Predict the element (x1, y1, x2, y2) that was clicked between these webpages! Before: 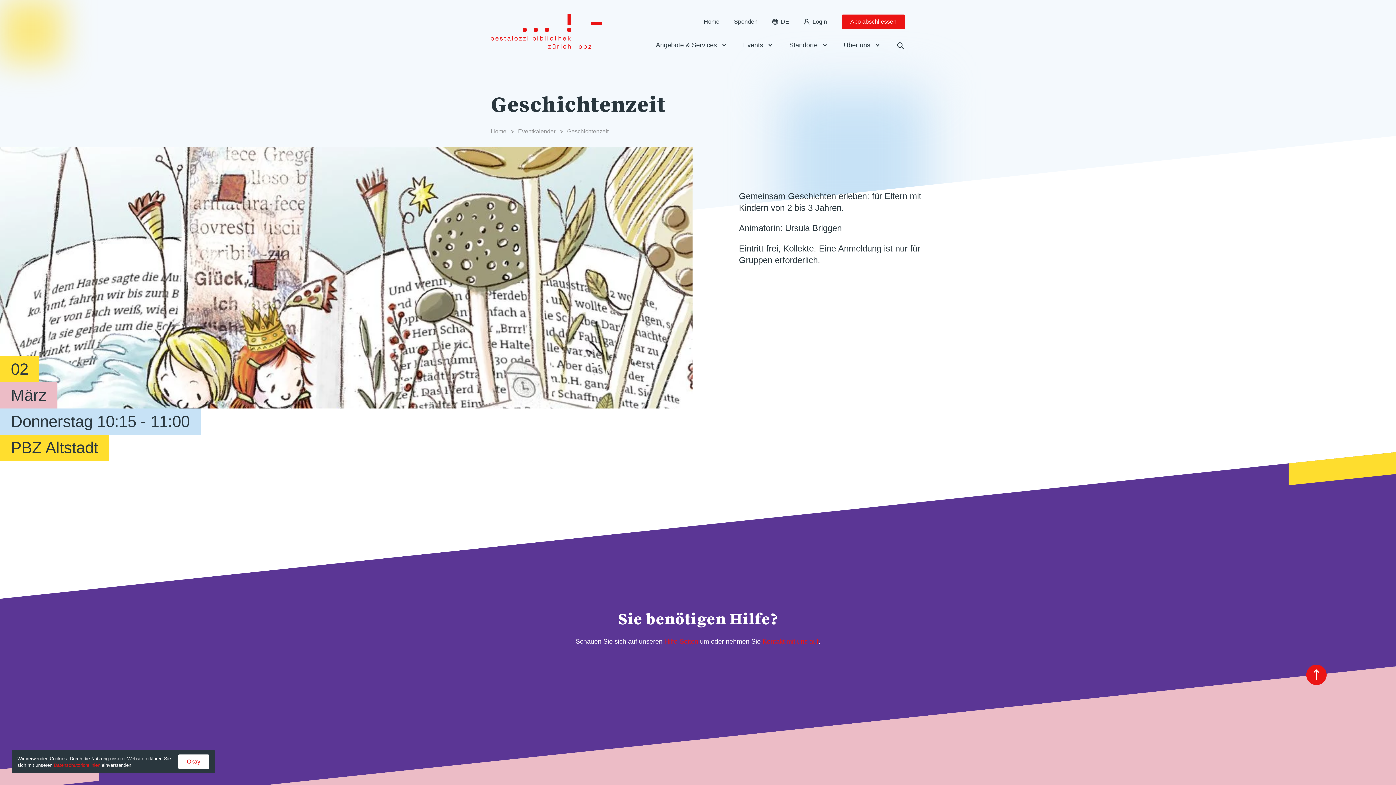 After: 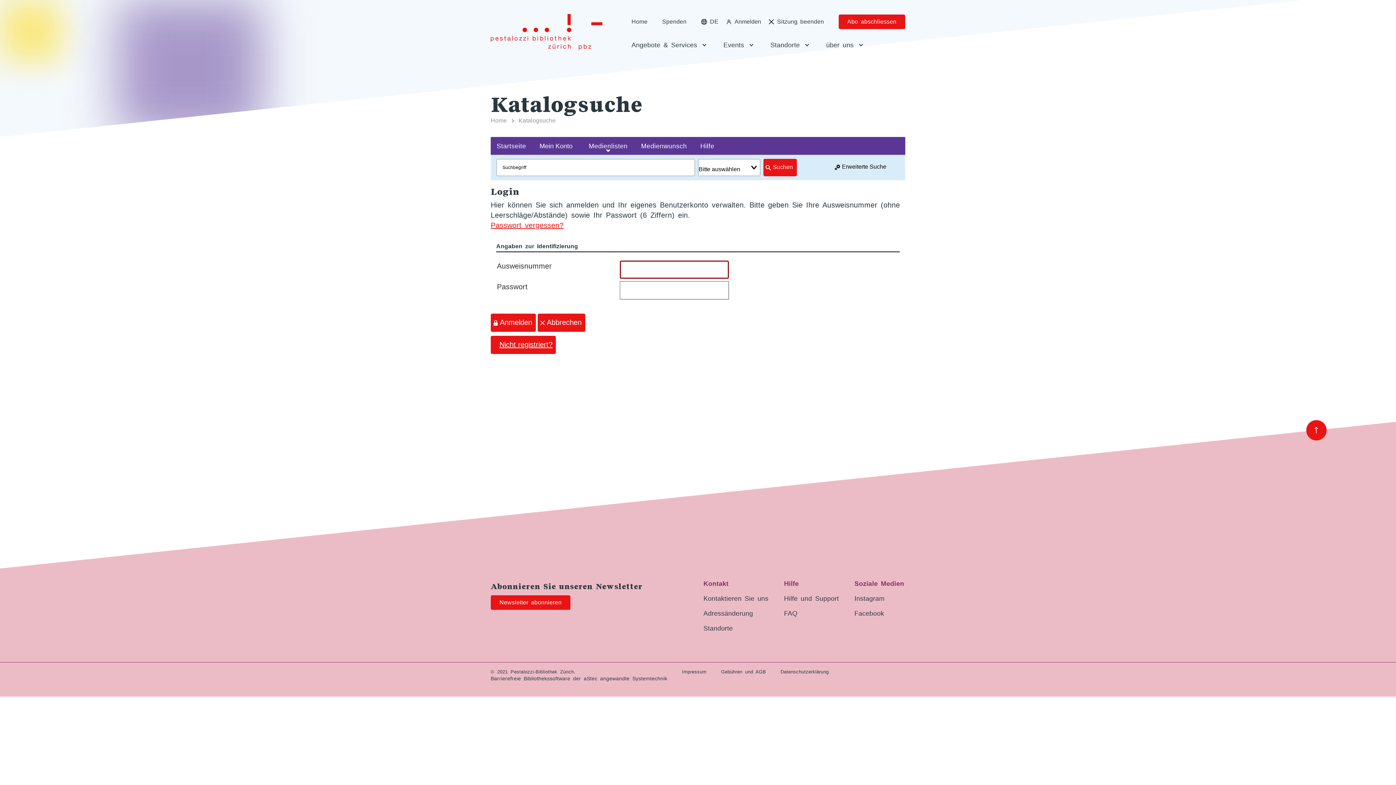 Action: label: Login bbox: (796, 11, 834, 32)